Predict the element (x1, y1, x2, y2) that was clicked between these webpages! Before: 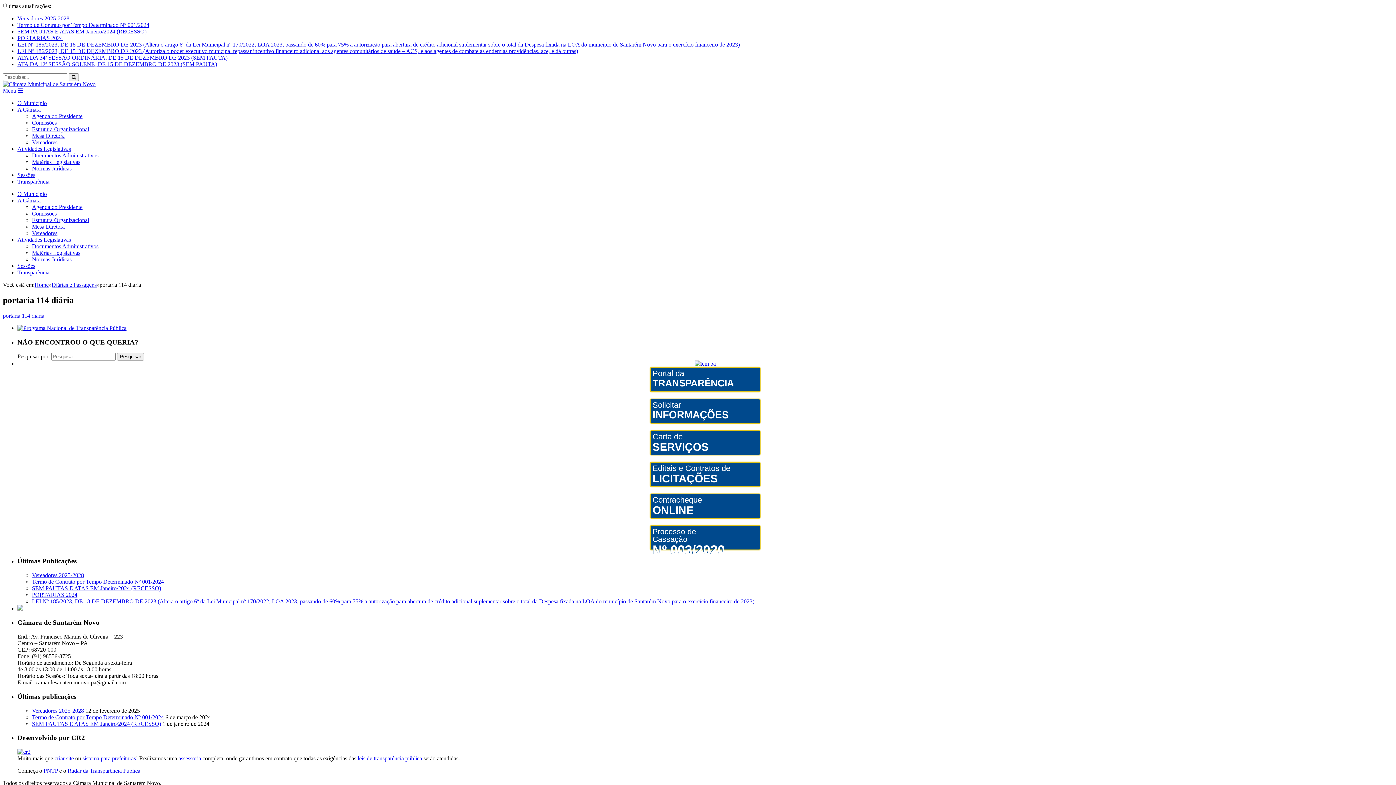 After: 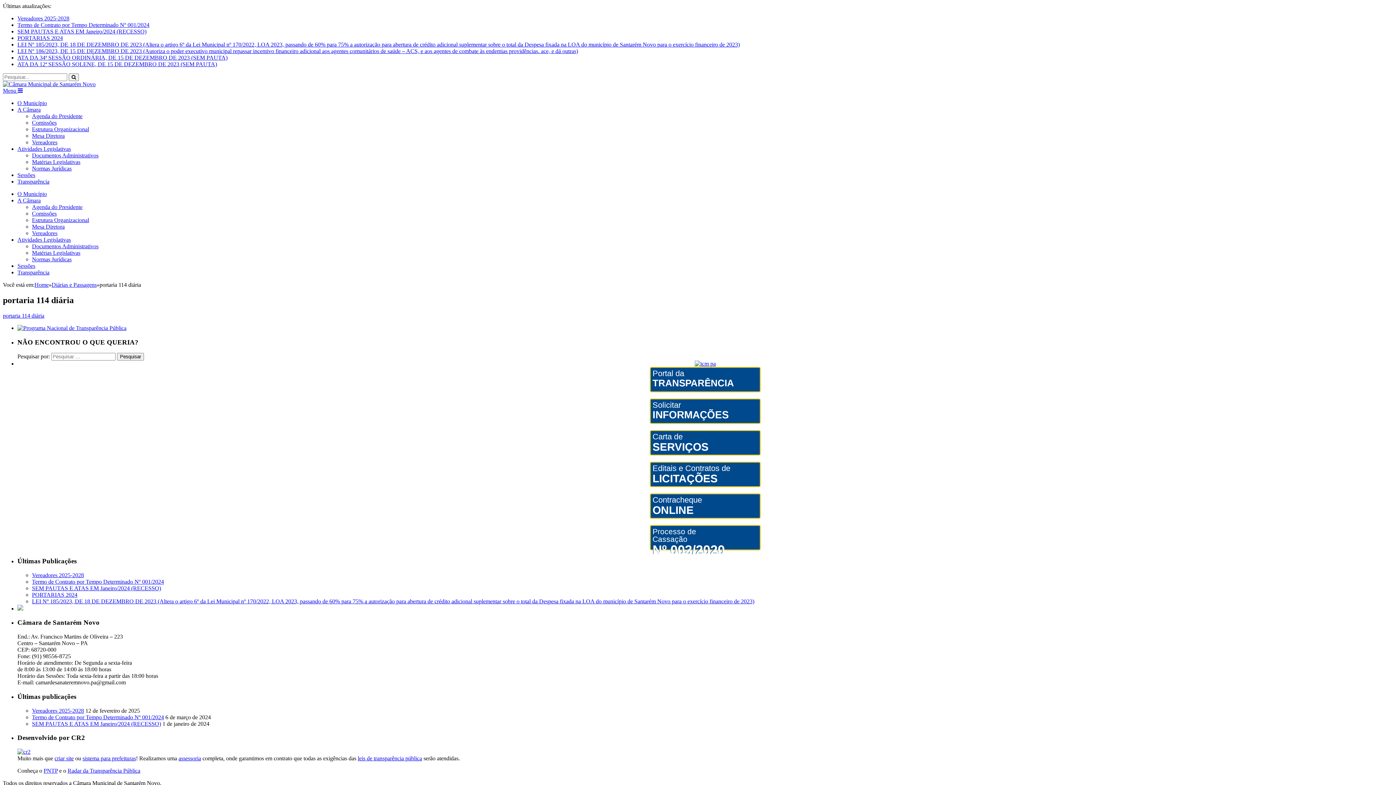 Action: label: 
 bbox: (17, 749, 30, 755)